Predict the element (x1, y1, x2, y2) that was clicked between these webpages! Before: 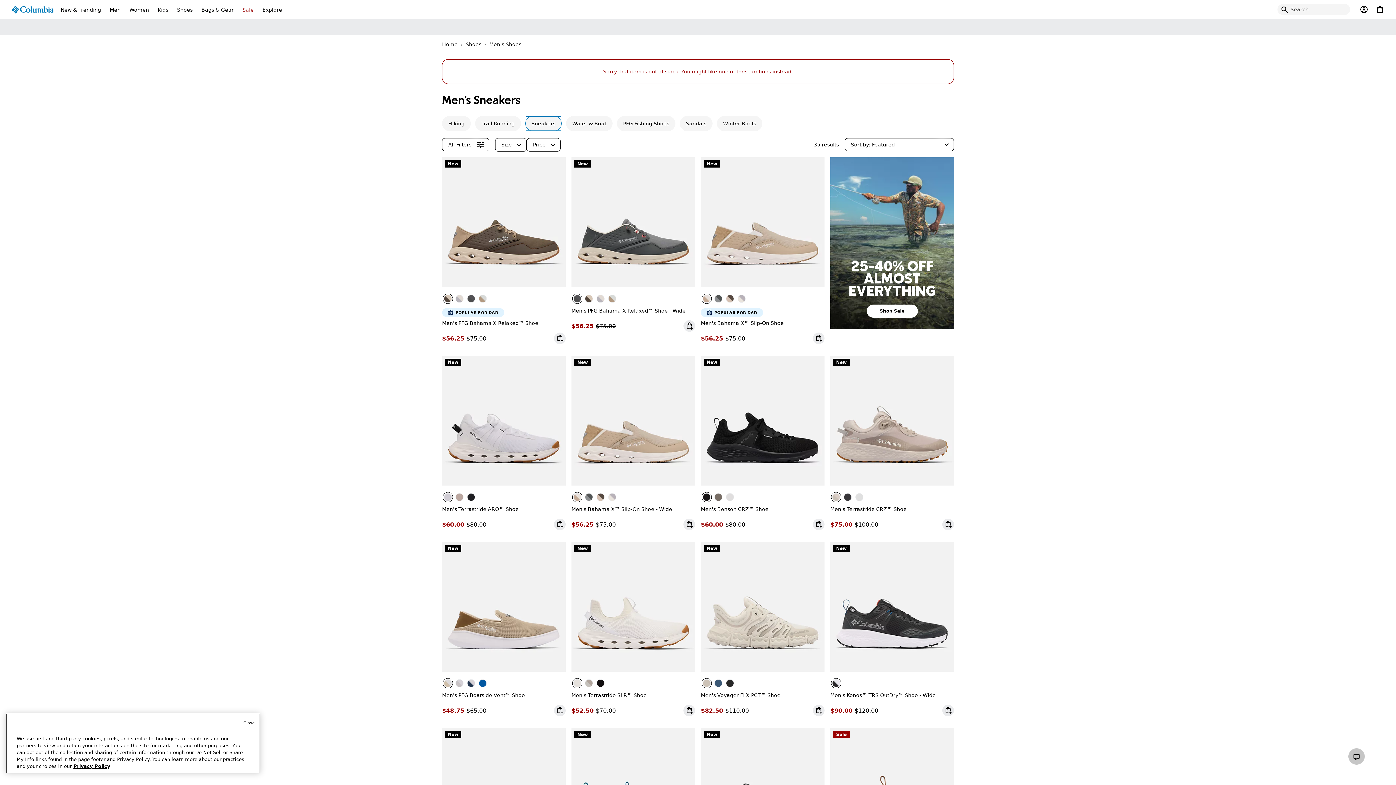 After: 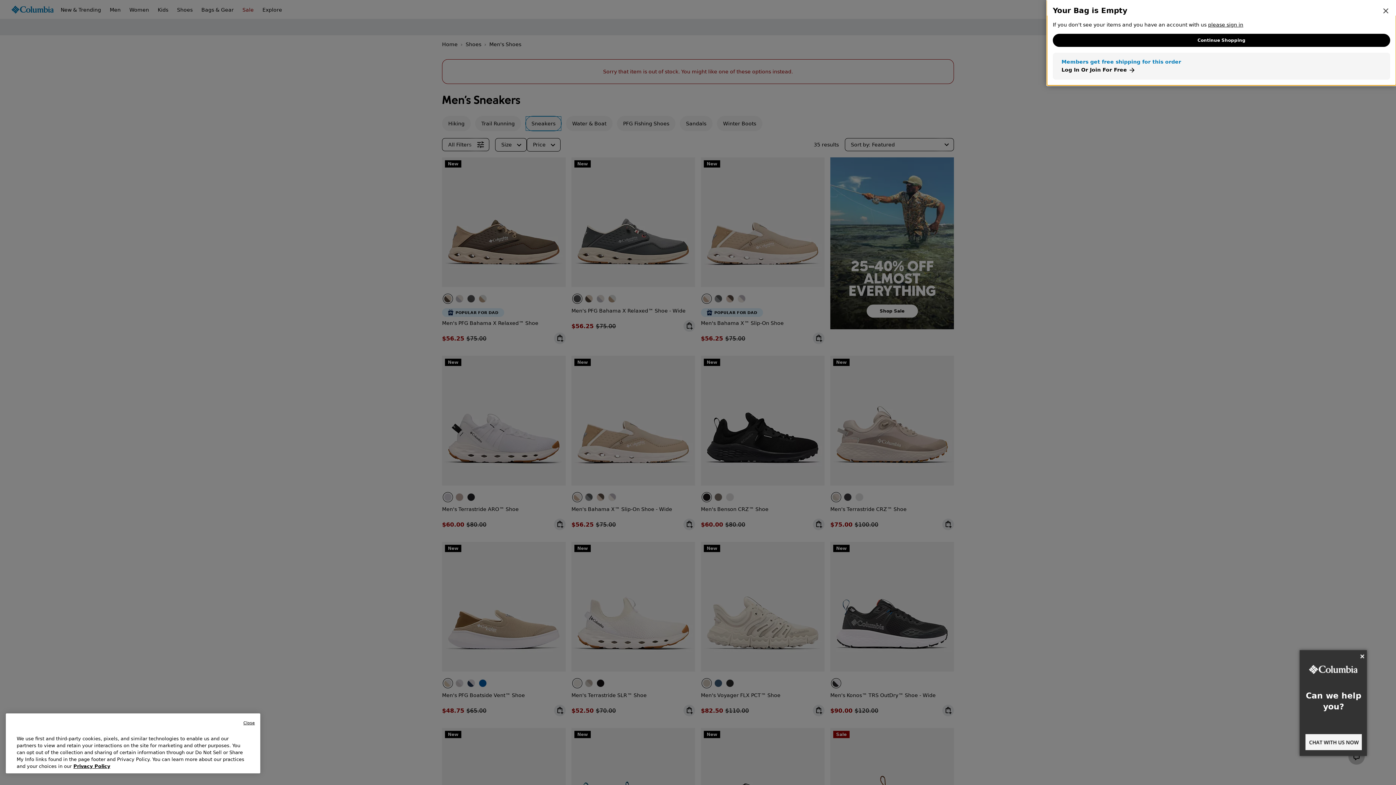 Action: bbox: (1372, 1, 1388, 17) label: Mini Cart